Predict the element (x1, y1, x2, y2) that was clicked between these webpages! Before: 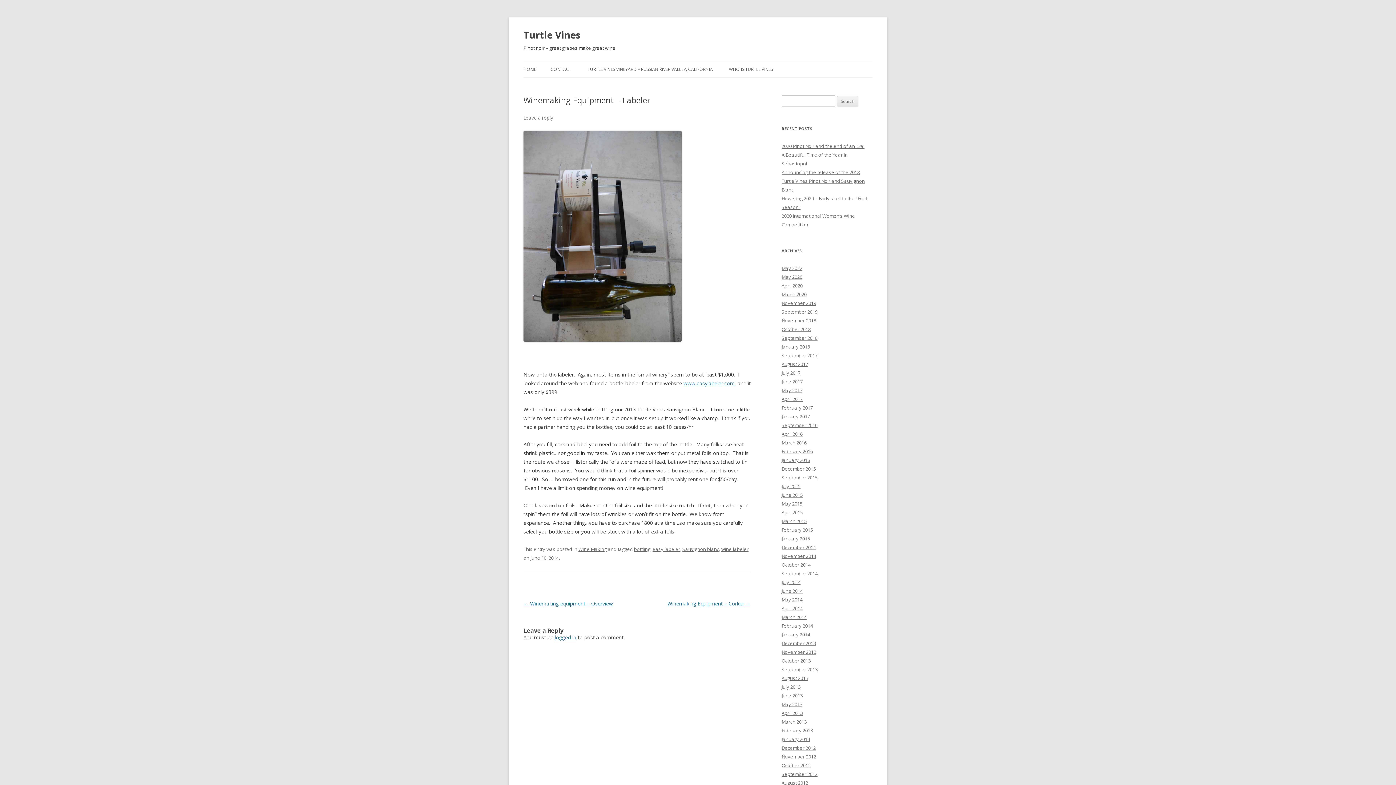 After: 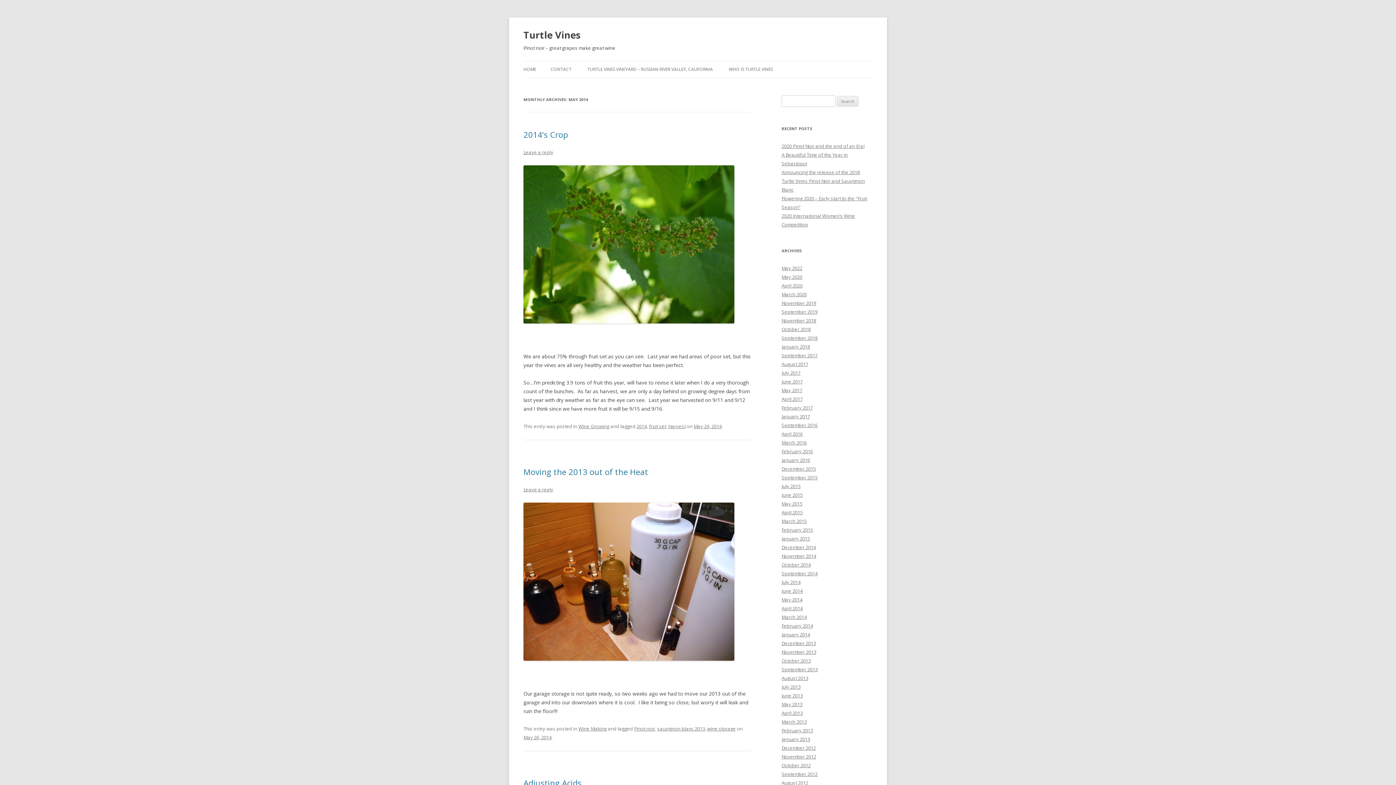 Action: bbox: (781, 596, 802, 603) label: May 2014